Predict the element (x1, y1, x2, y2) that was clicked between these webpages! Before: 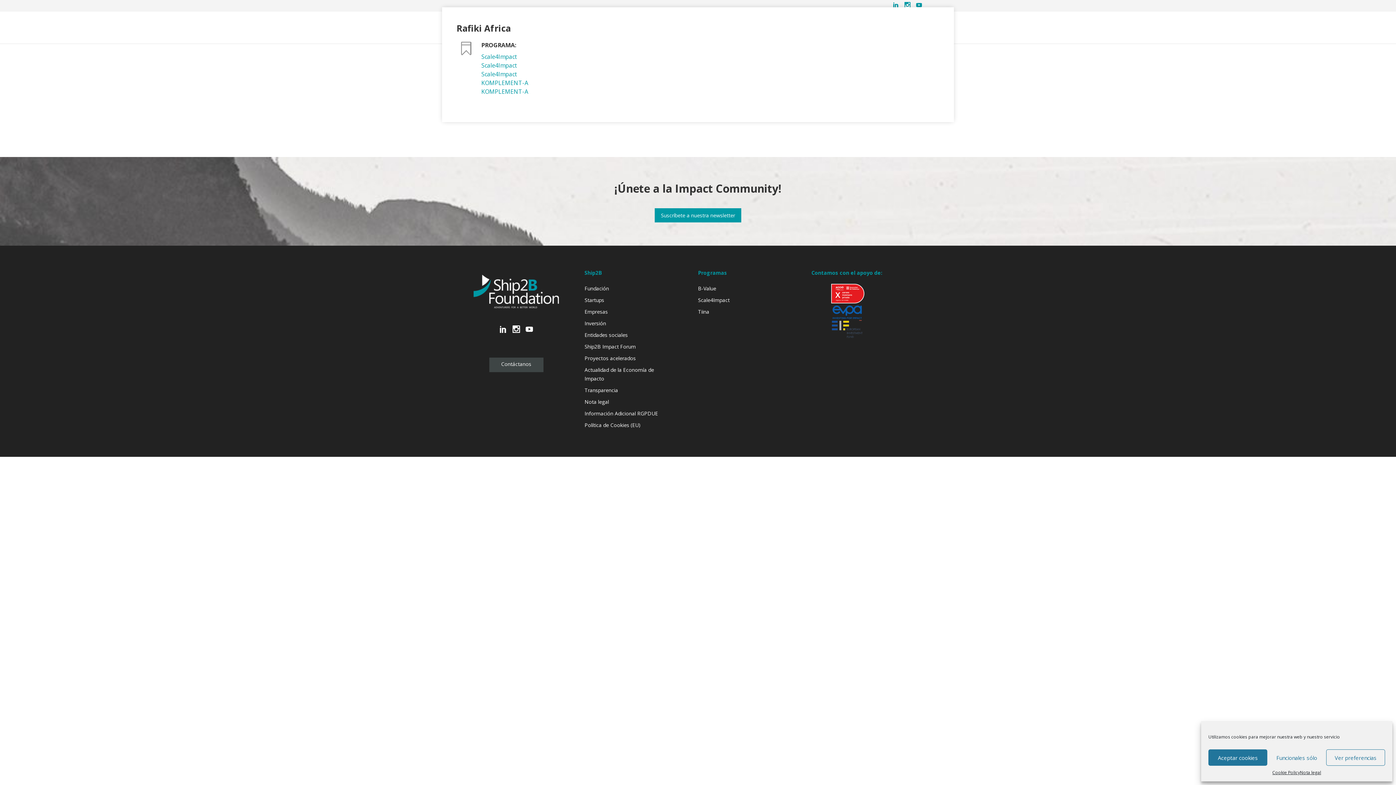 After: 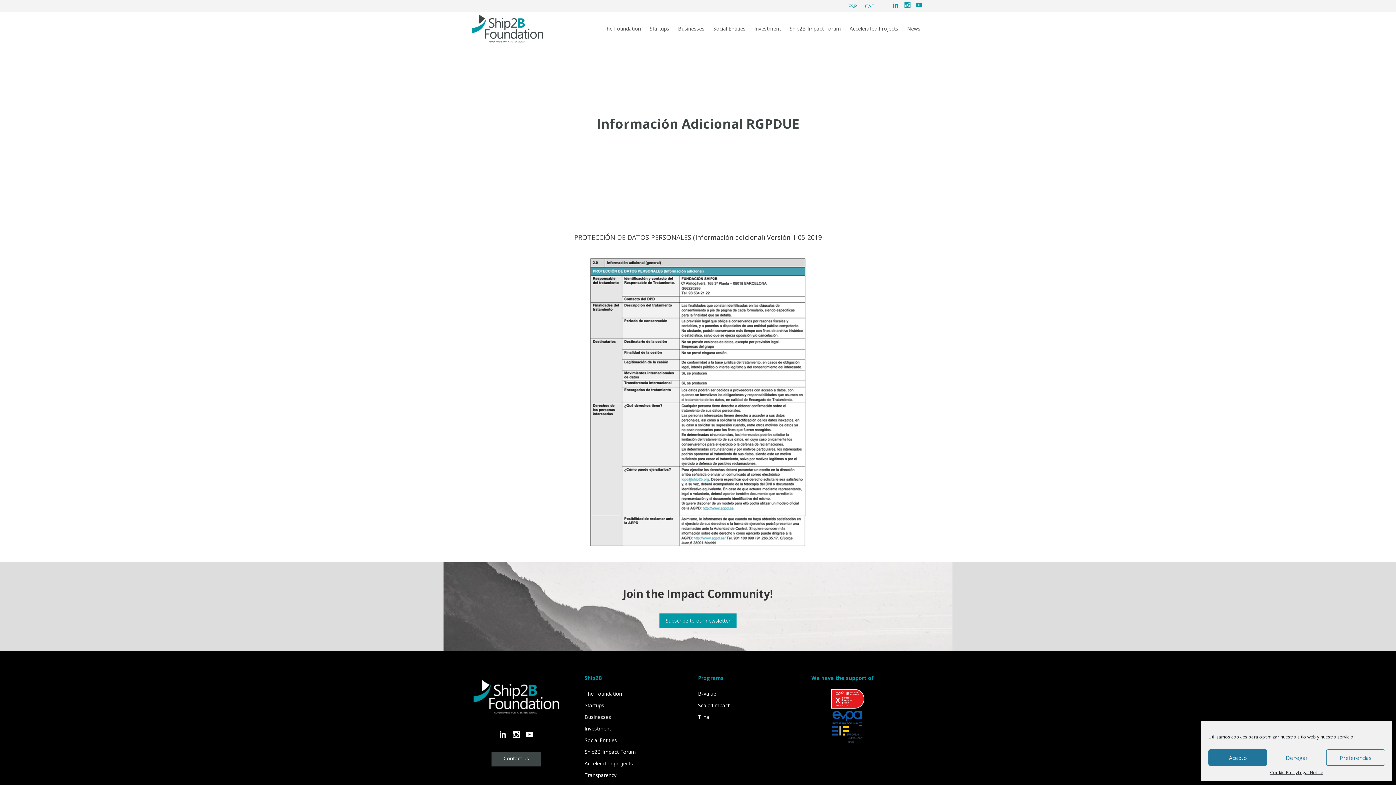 Action: label: Información Adicional RGPDUE bbox: (584, 410, 658, 421)